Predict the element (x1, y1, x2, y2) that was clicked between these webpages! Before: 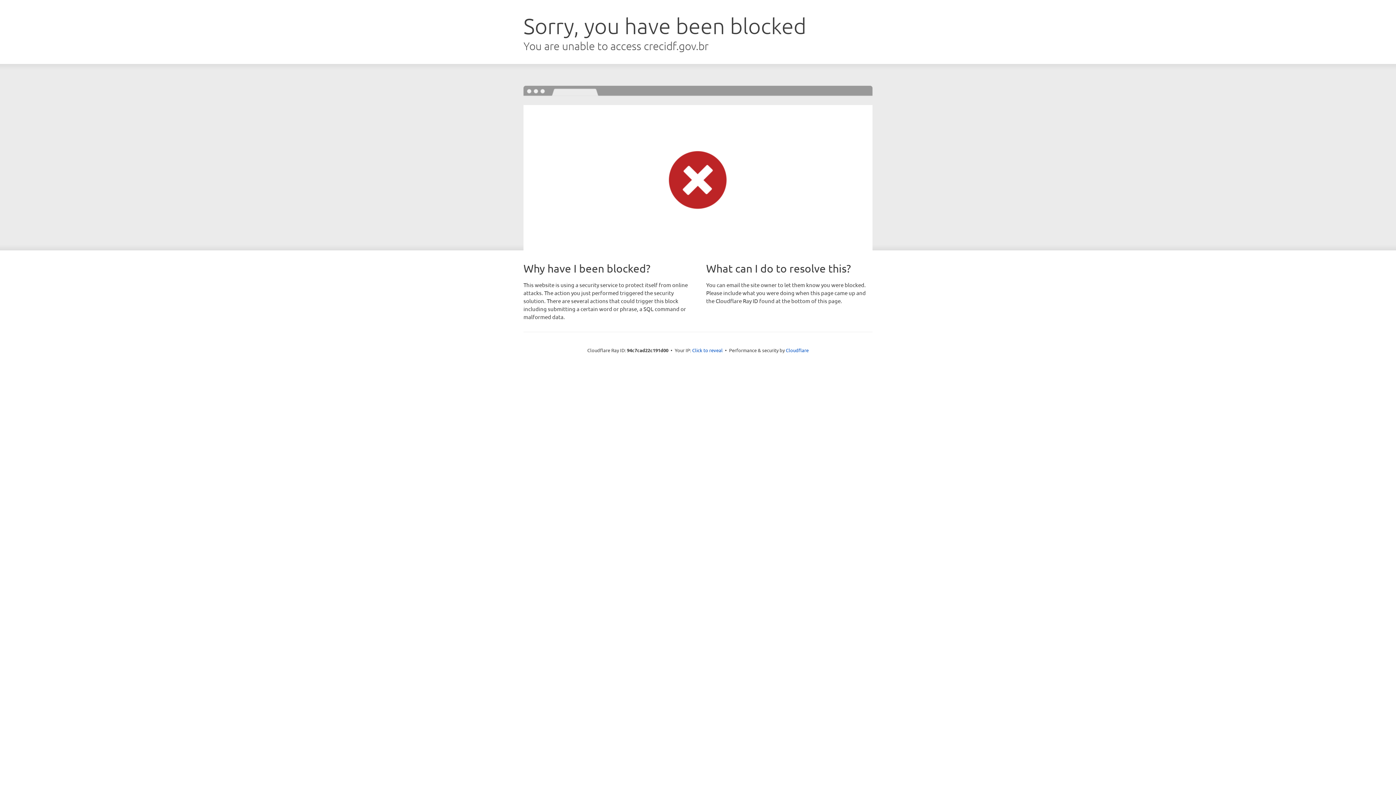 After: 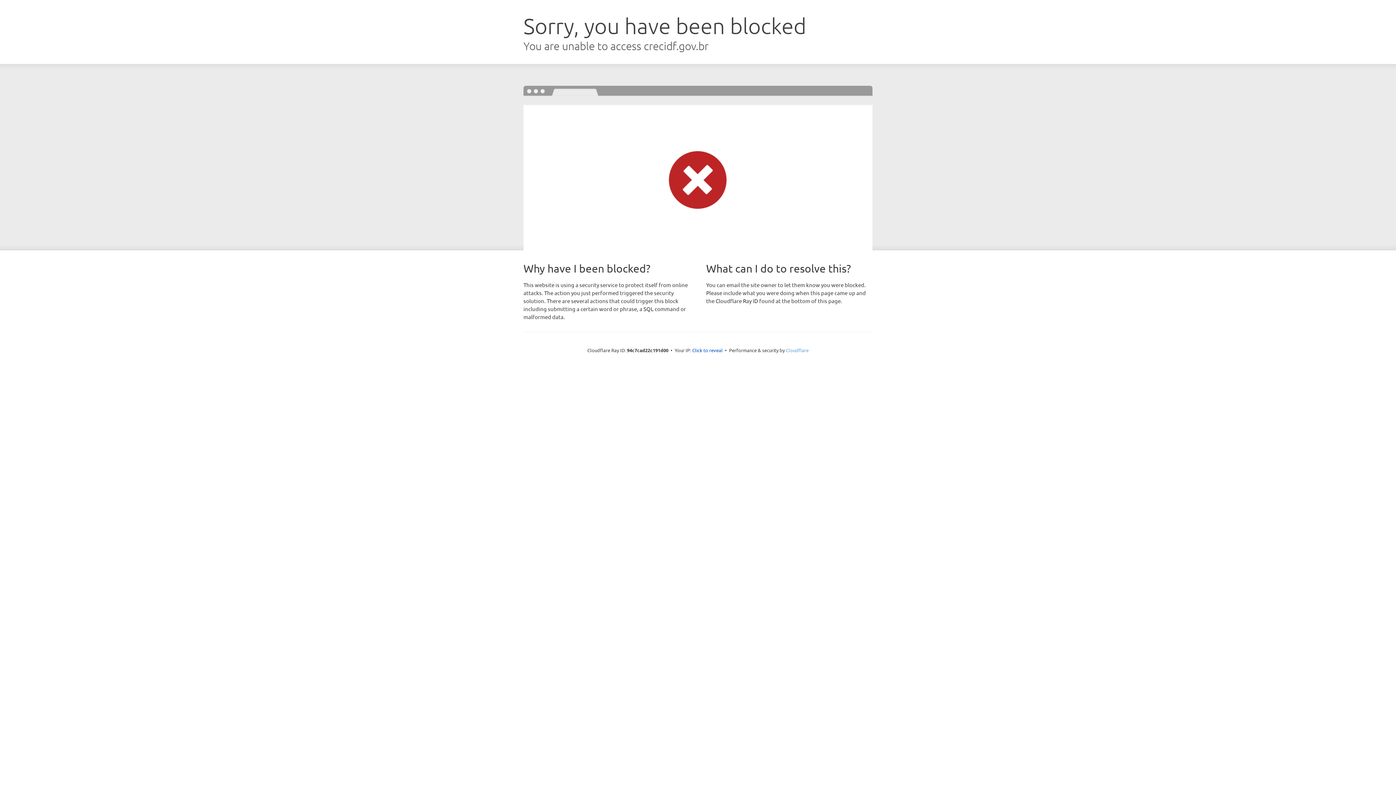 Action: label: Cloudflare bbox: (786, 347, 808, 353)